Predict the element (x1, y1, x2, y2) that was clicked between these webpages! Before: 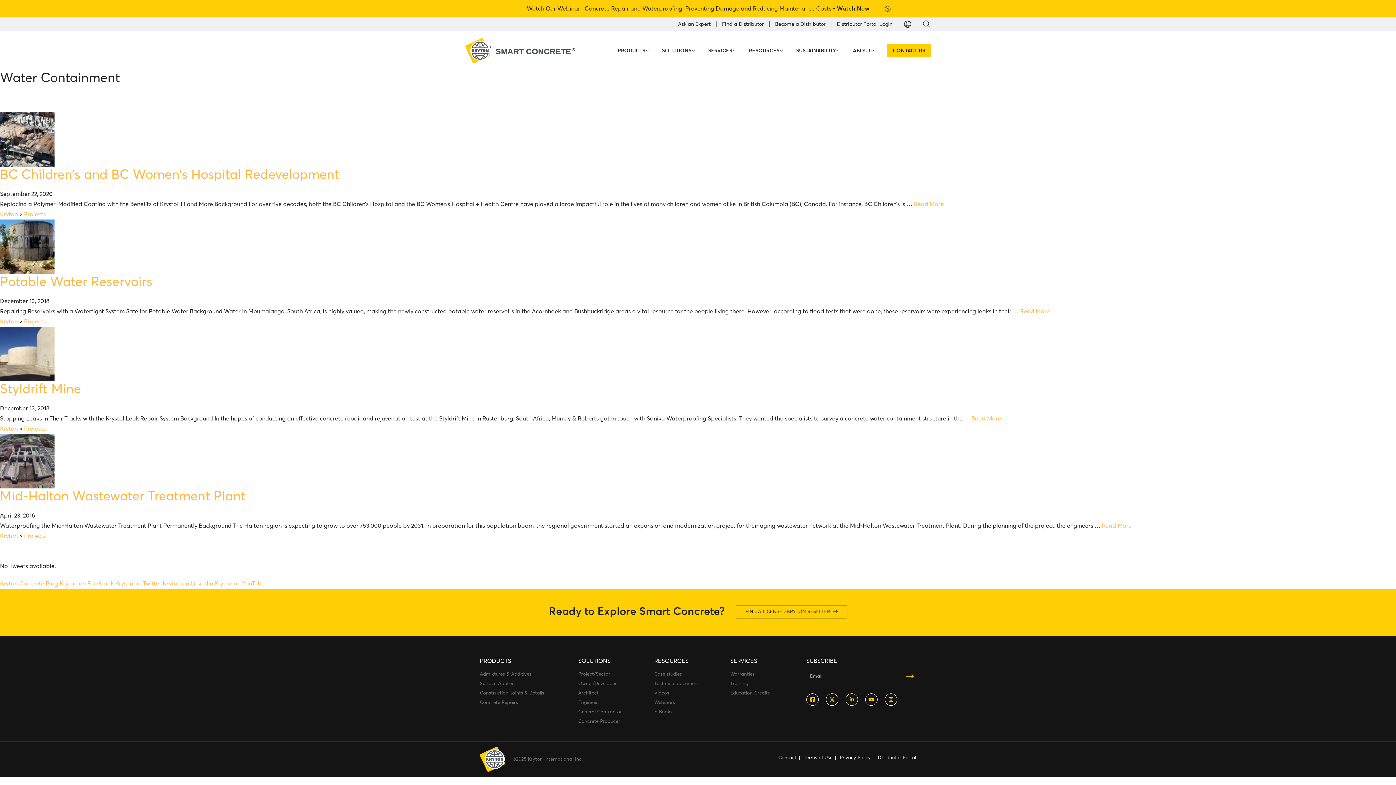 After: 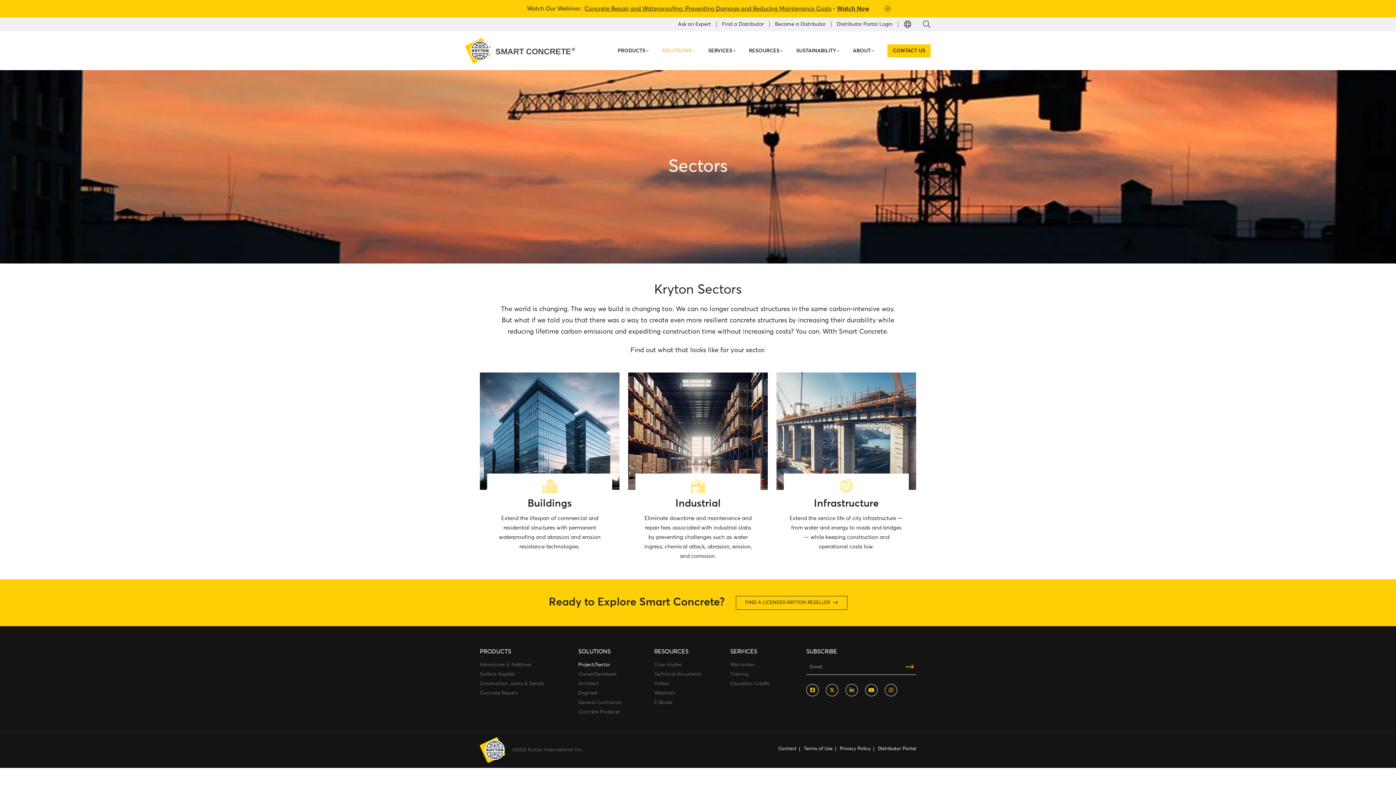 Action: label: Project/Sector bbox: (578, 672, 610, 676)